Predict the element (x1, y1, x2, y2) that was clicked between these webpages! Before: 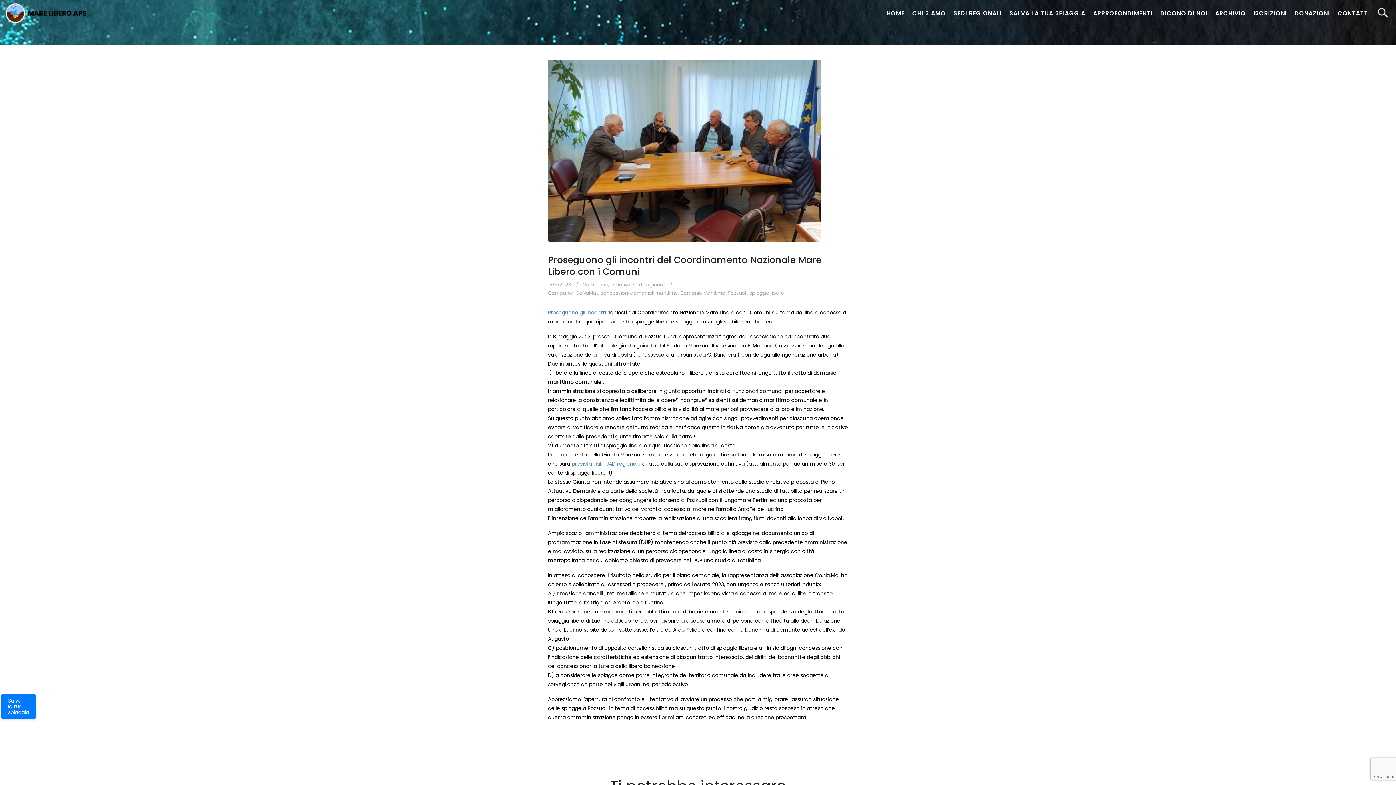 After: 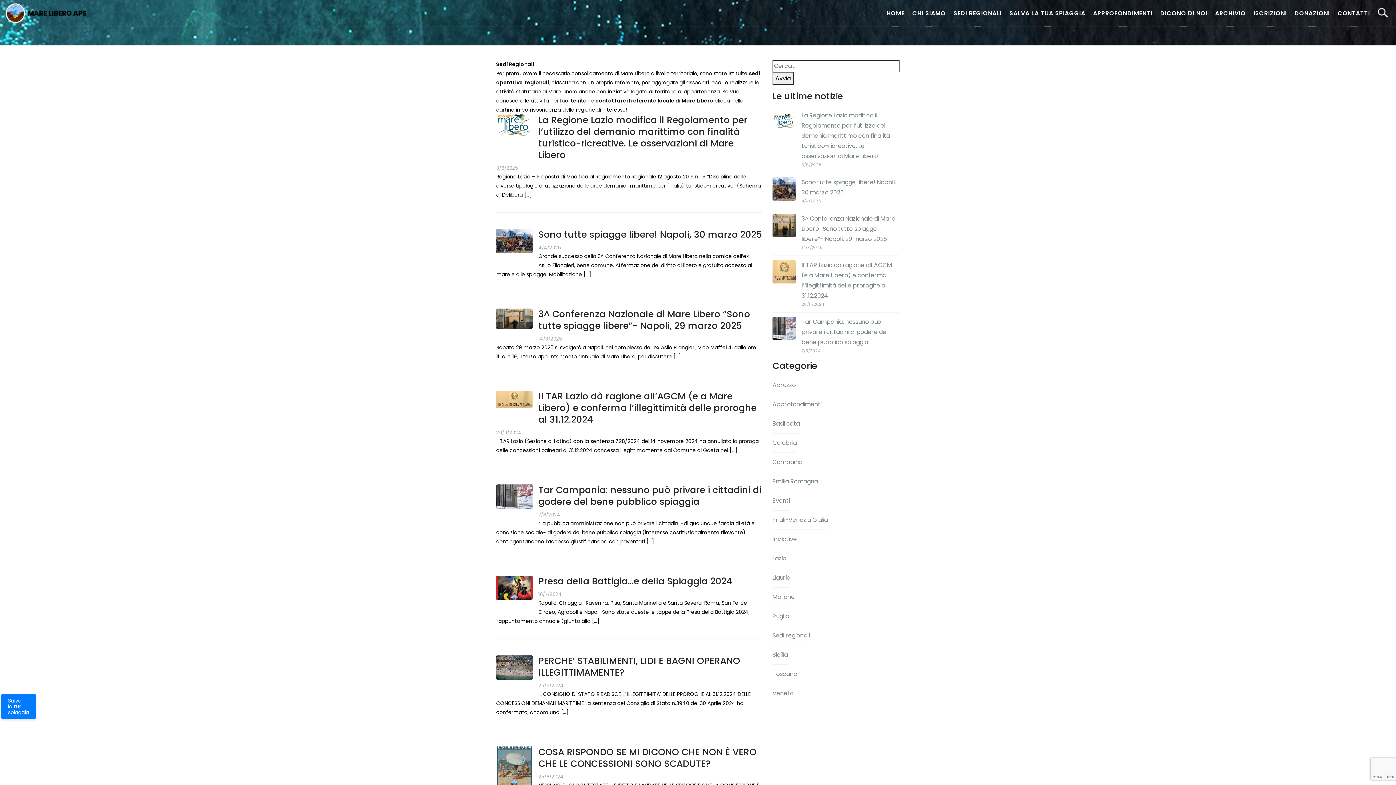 Action: bbox: (632, 281, 665, 288) label: Sedi regionali